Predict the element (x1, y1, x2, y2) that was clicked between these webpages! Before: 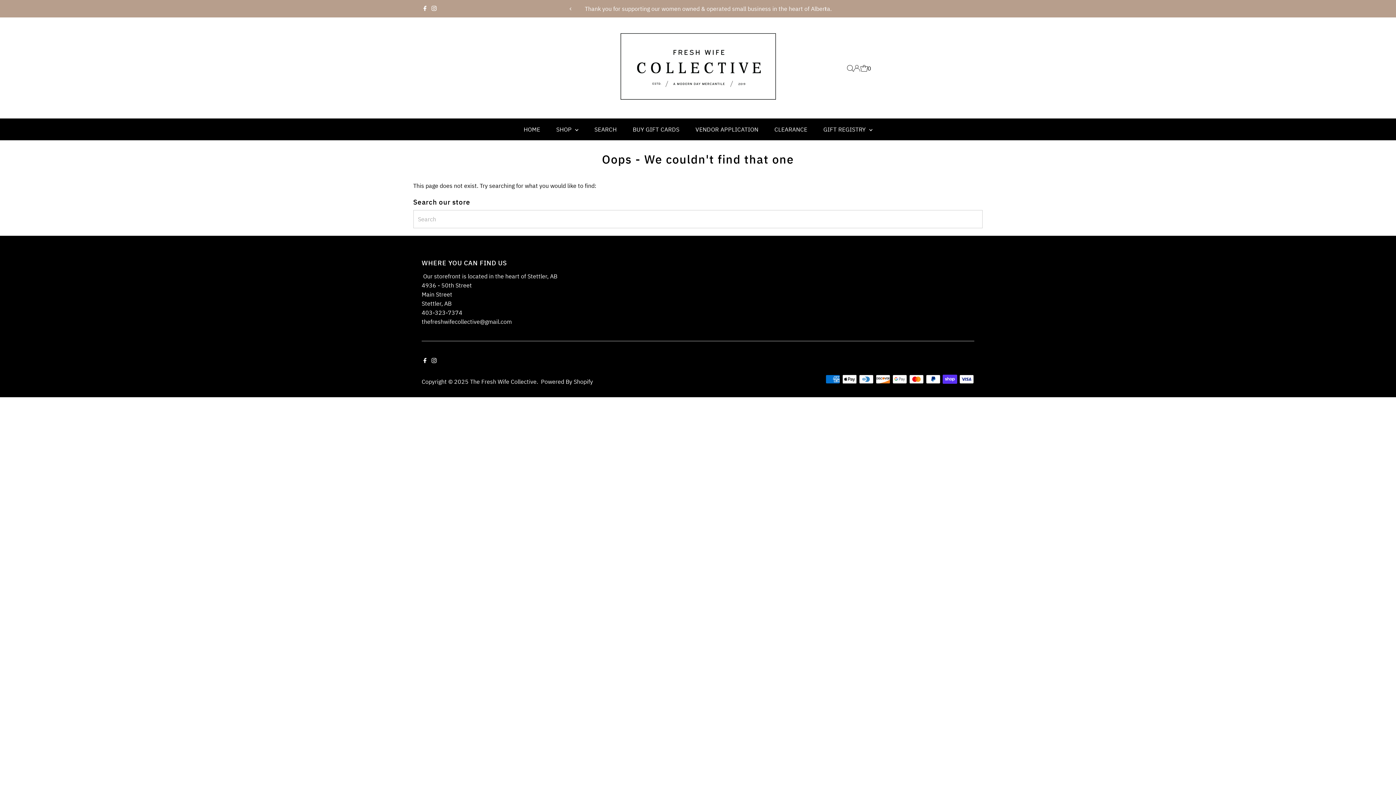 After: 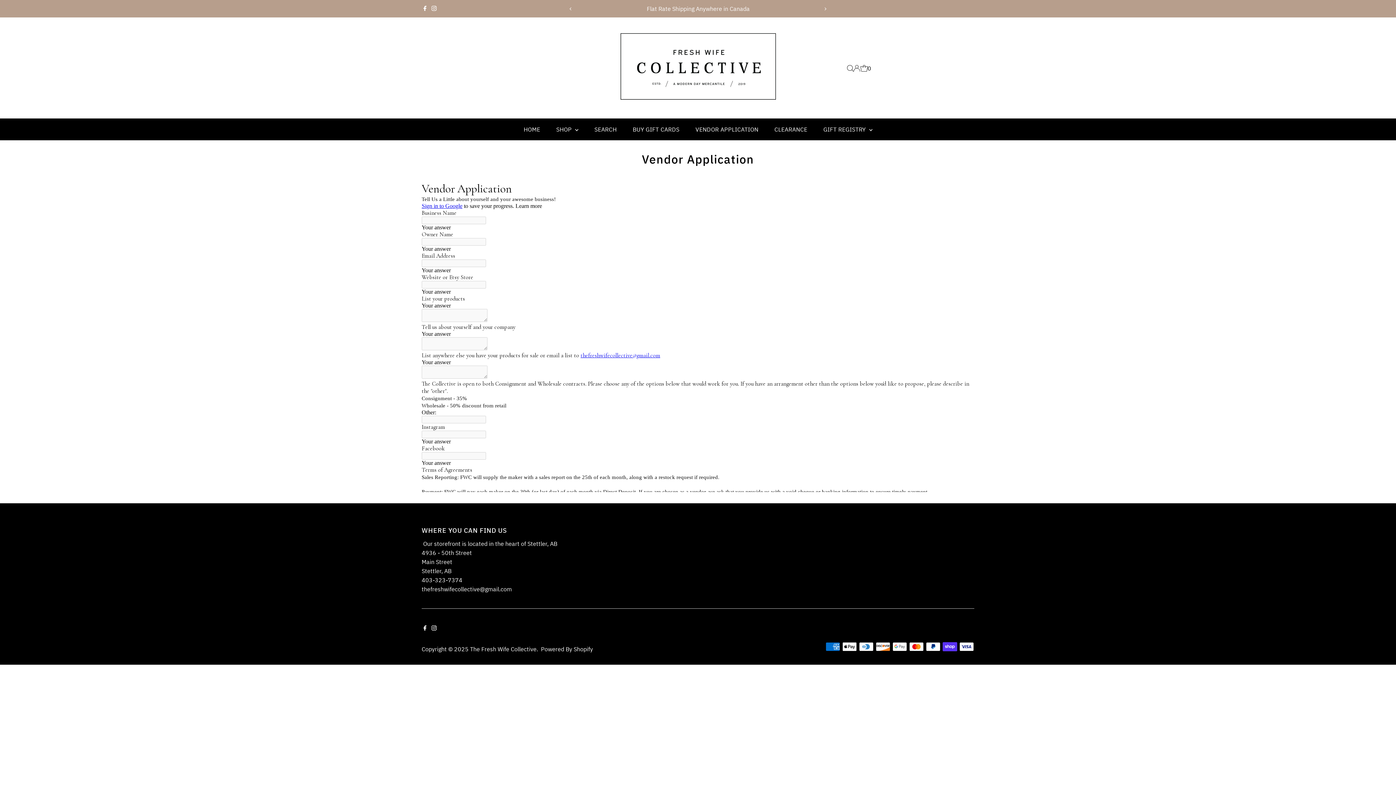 Action: bbox: (688, 118, 765, 140) label: VENDOR APPLICATION